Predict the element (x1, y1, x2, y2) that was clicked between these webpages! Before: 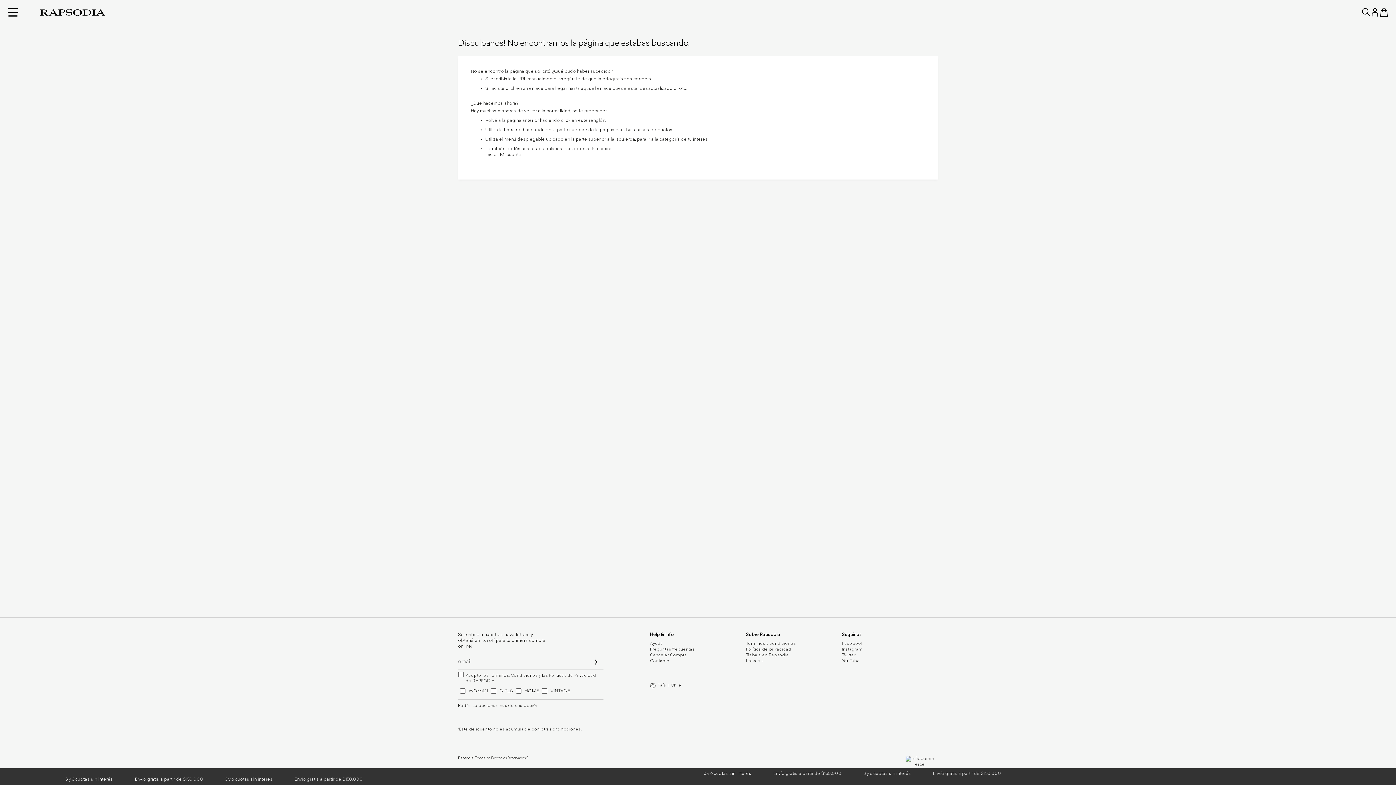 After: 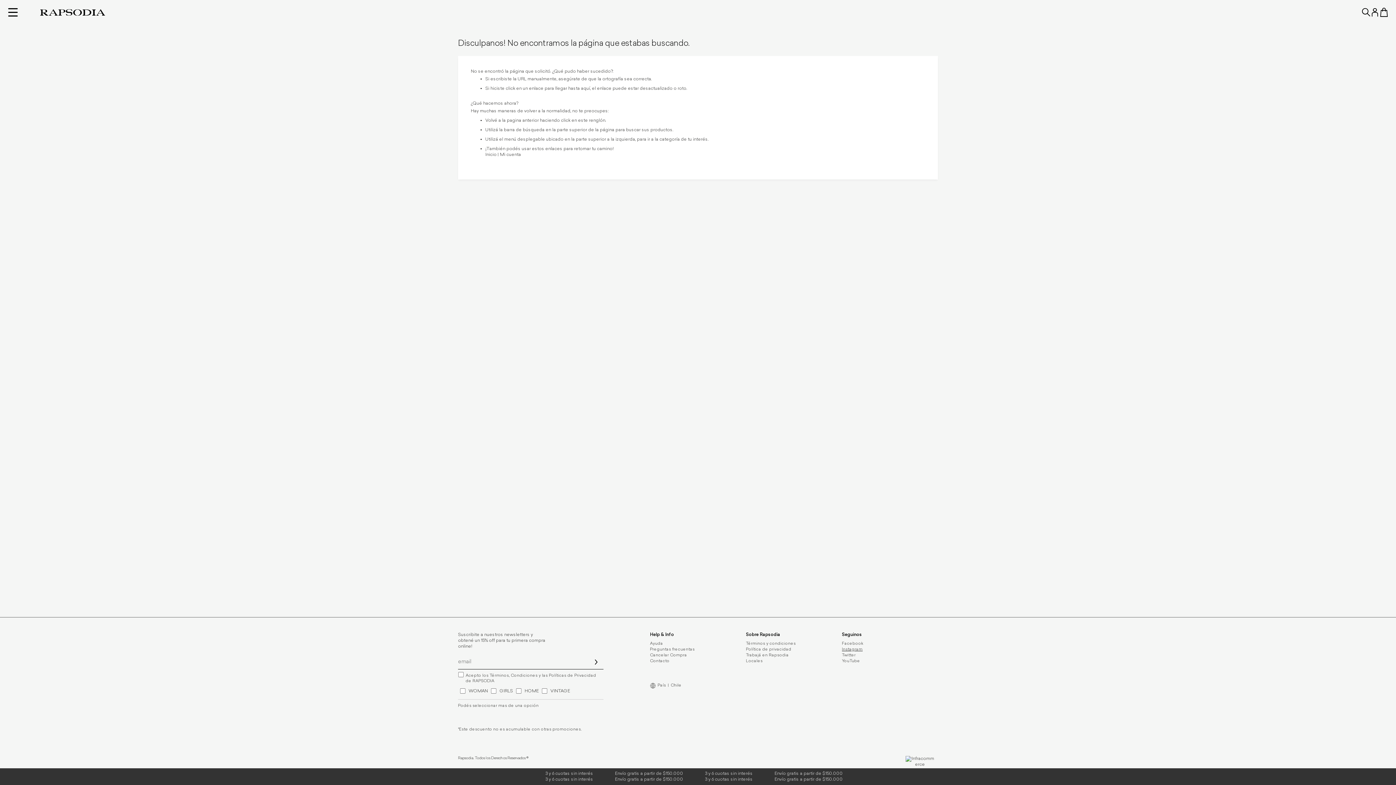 Action: bbox: (842, 647, 862, 651) label: Instagram